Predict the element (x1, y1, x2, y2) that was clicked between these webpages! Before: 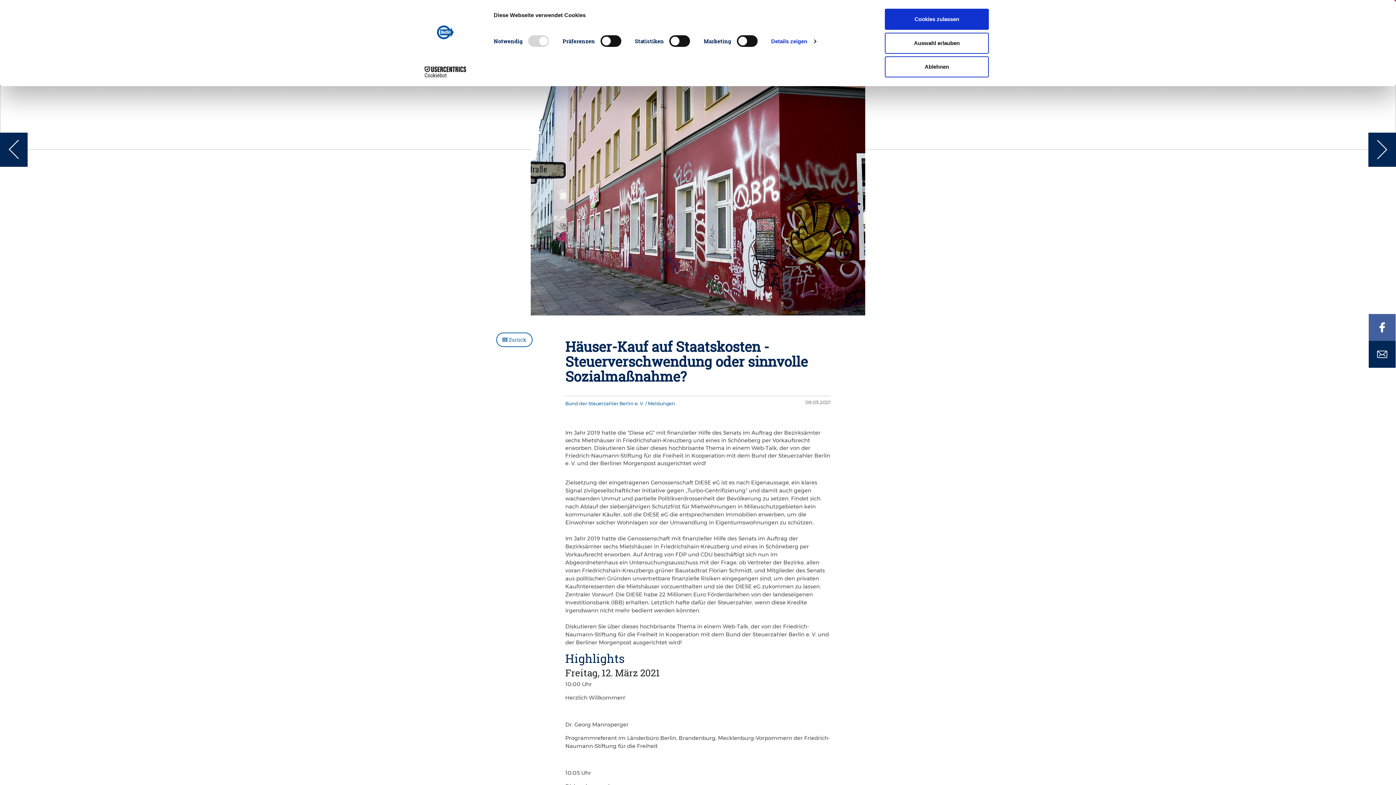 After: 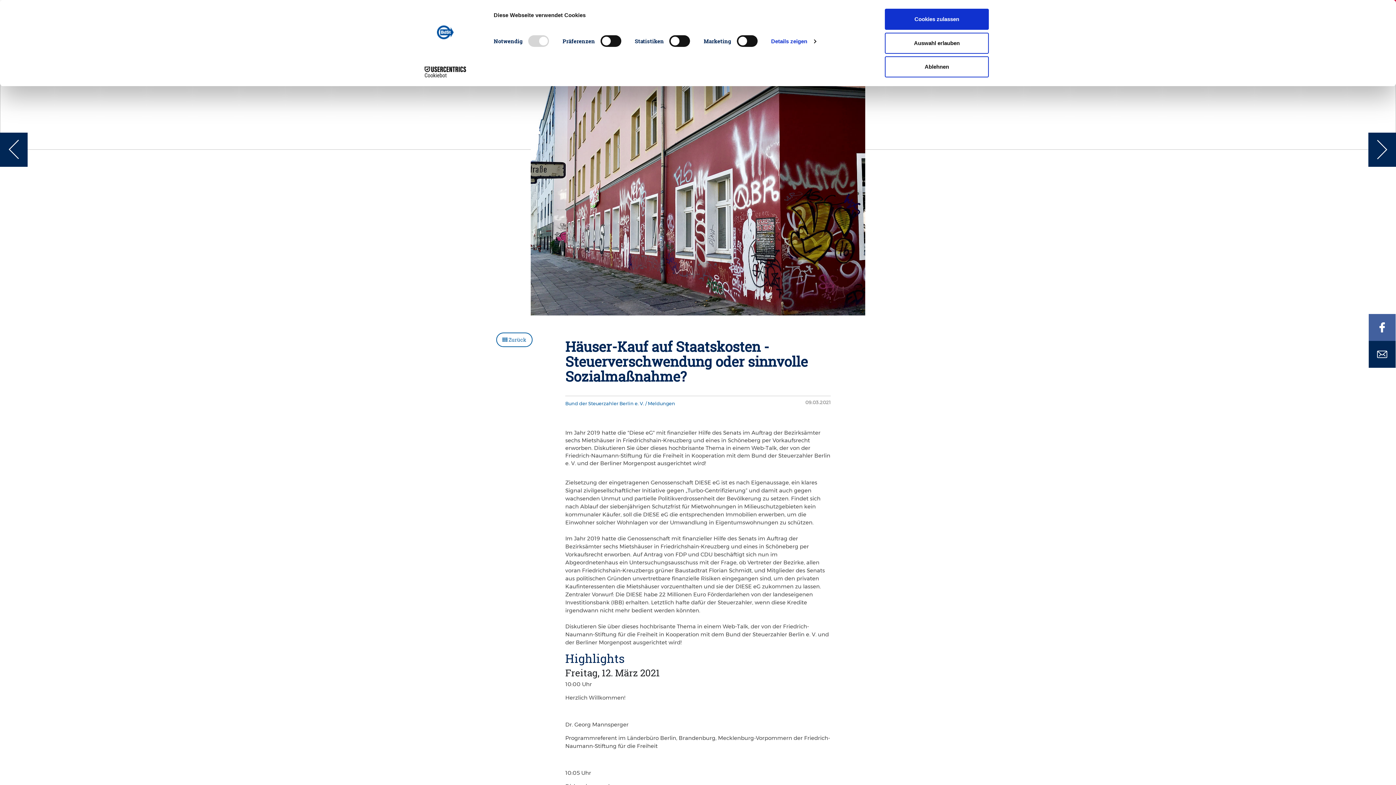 Action: bbox: (1369, 314, 1396, 341)